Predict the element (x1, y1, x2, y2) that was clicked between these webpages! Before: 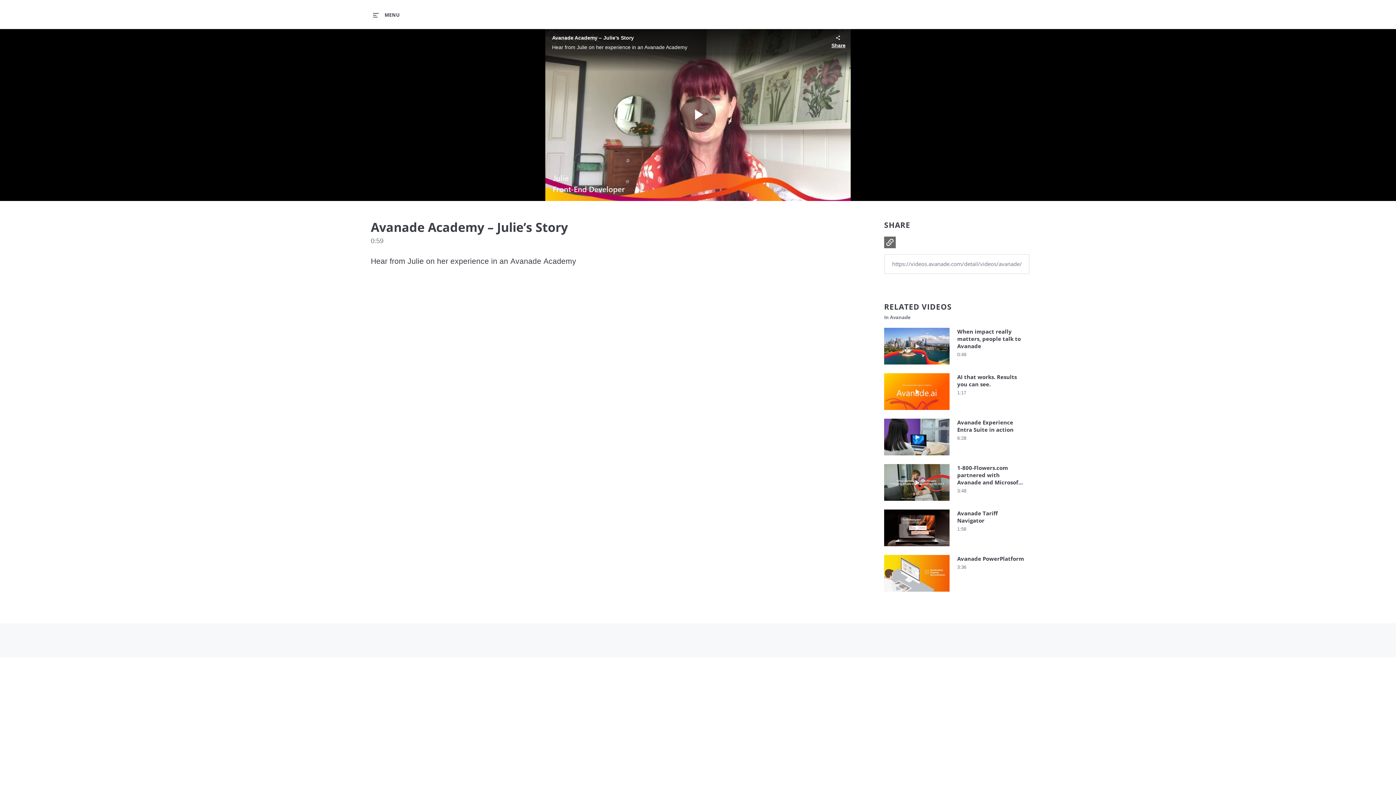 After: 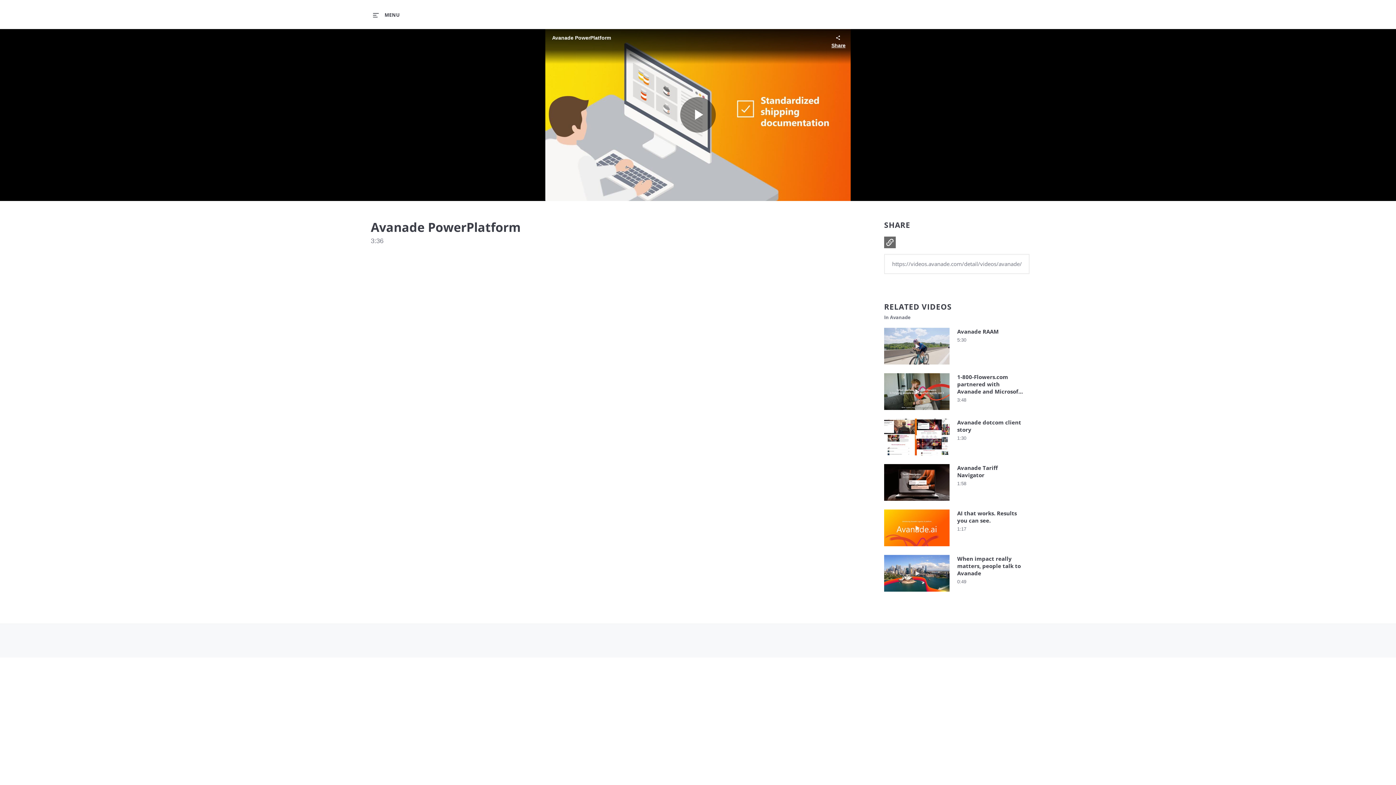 Action: bbox: (884, 590, 949, 597) label: Play video Avanade PowerPlatform
Avanade PowerPlatform

3:36